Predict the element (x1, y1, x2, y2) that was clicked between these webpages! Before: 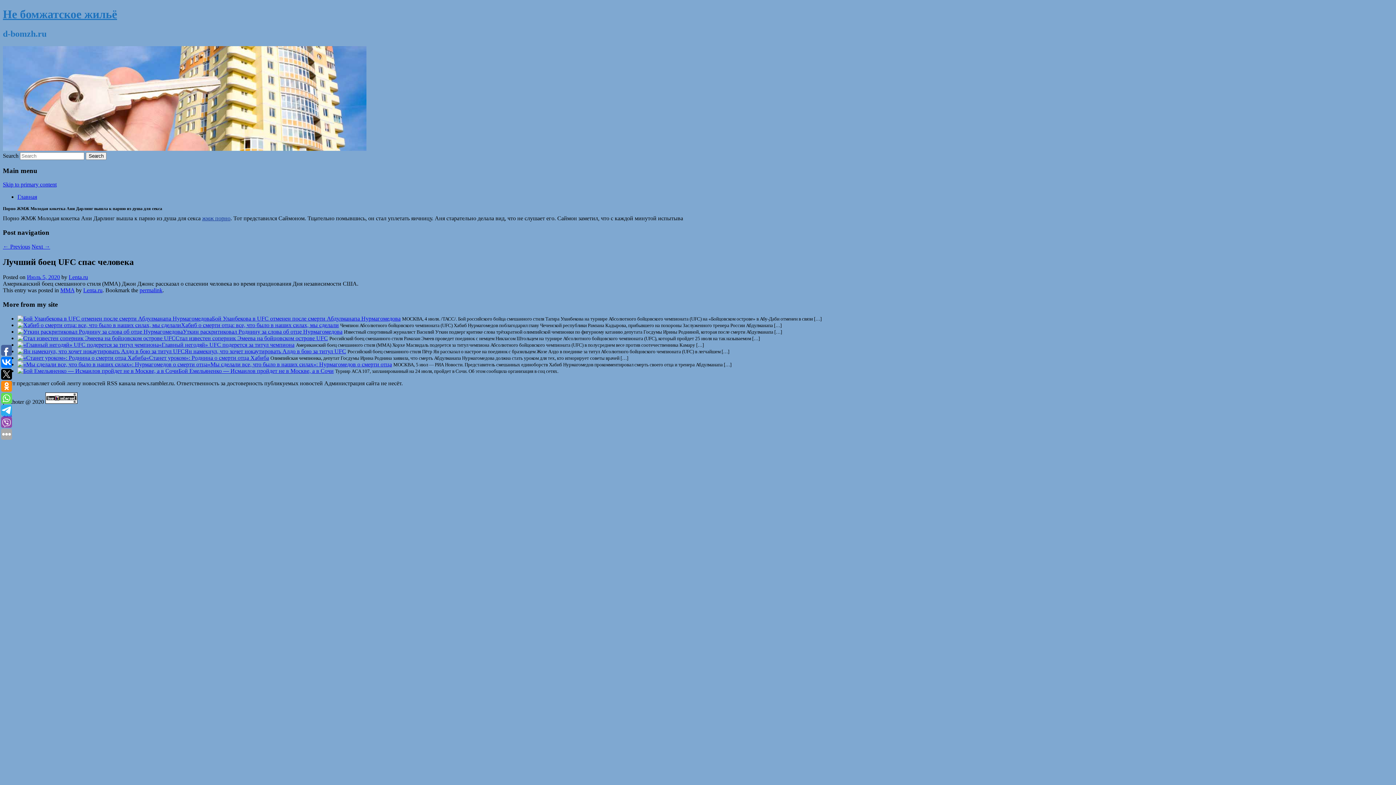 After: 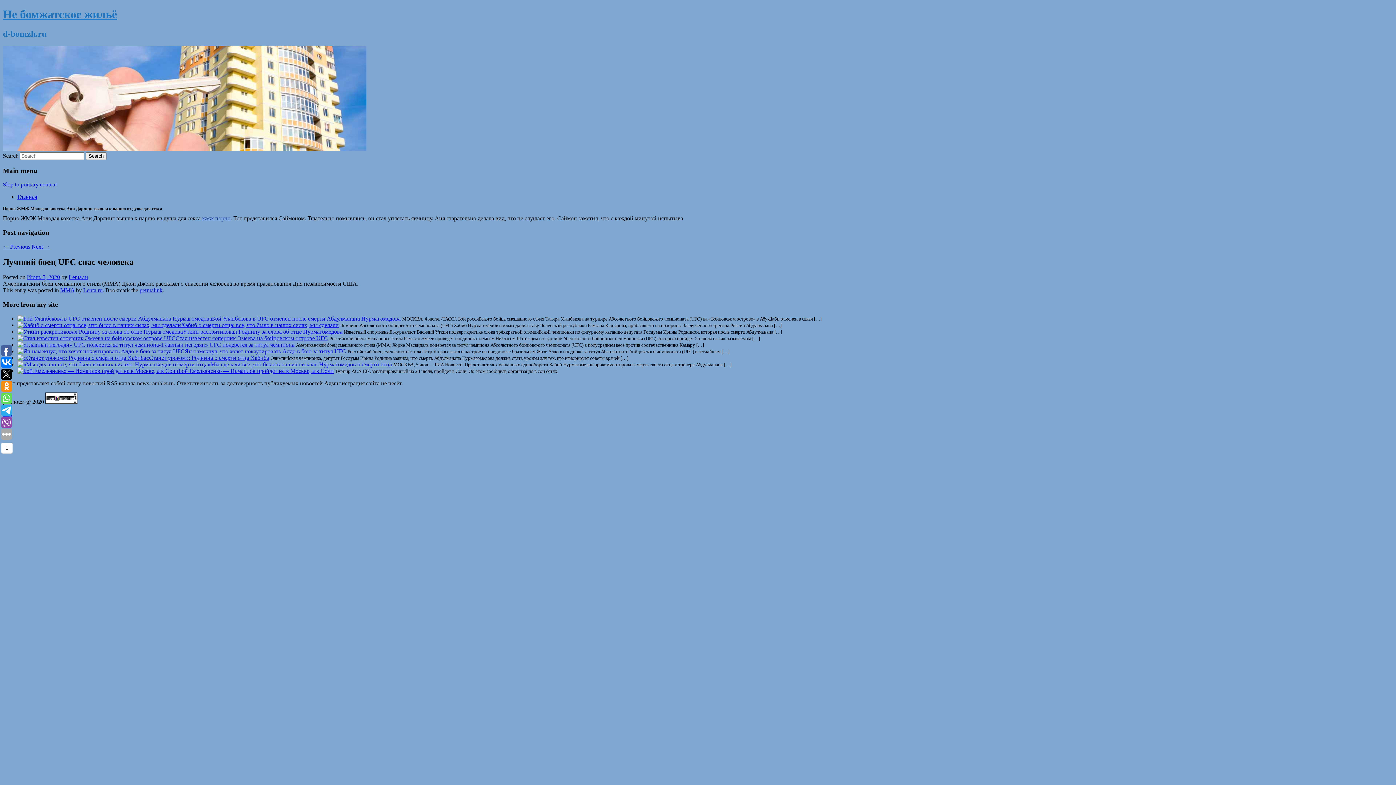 Action: bbox: (1, 393, 12, 404)